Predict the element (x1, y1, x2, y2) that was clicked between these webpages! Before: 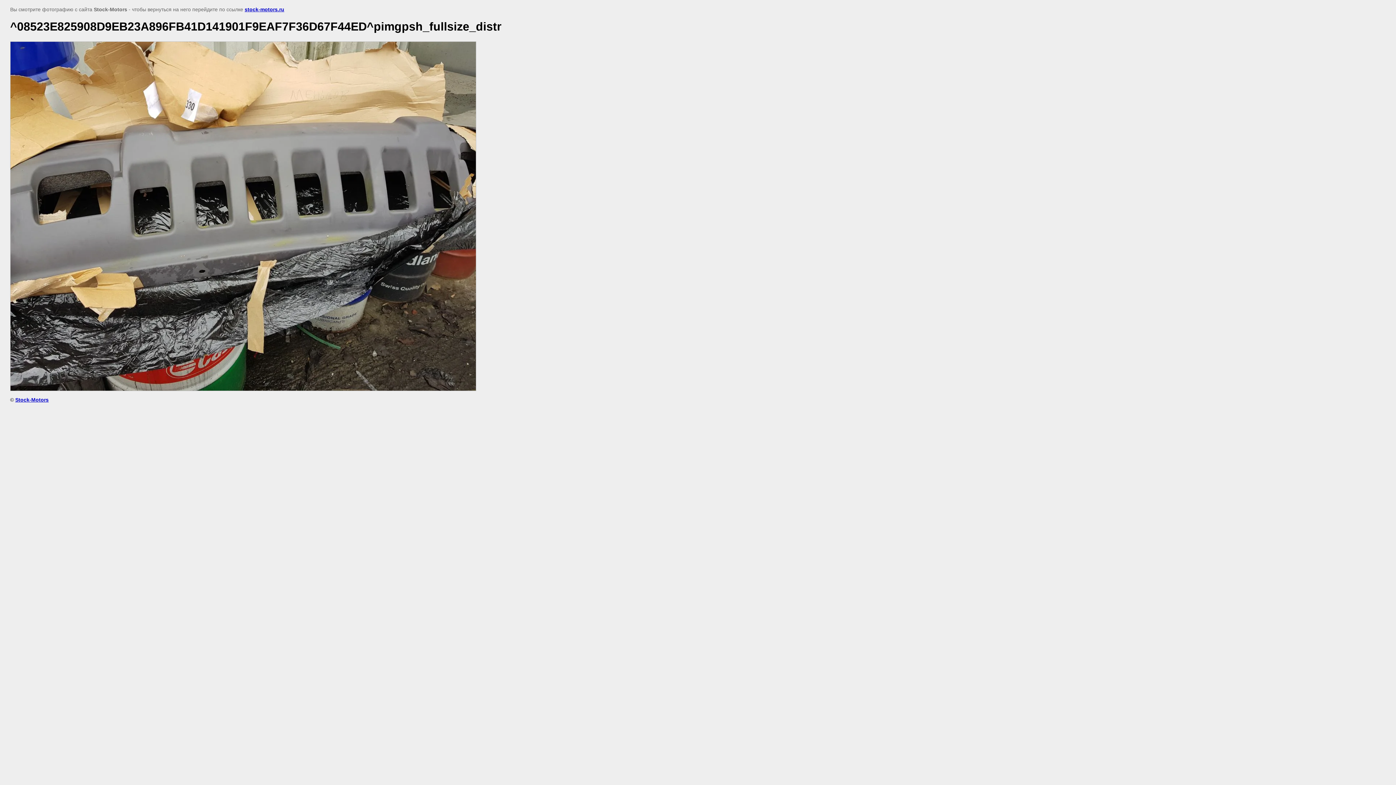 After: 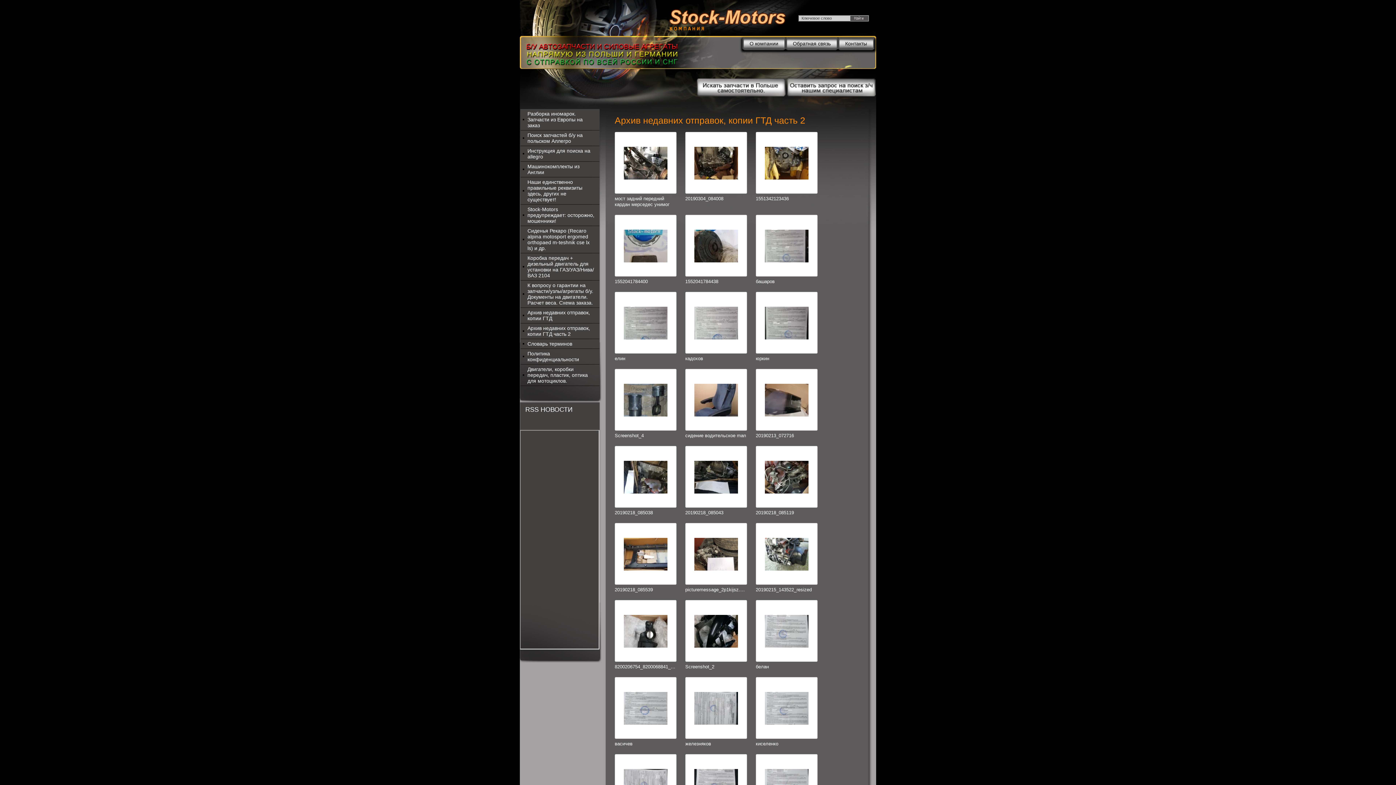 Action: bbox: (244, 6, 284, 12) label: stock-motors.ru